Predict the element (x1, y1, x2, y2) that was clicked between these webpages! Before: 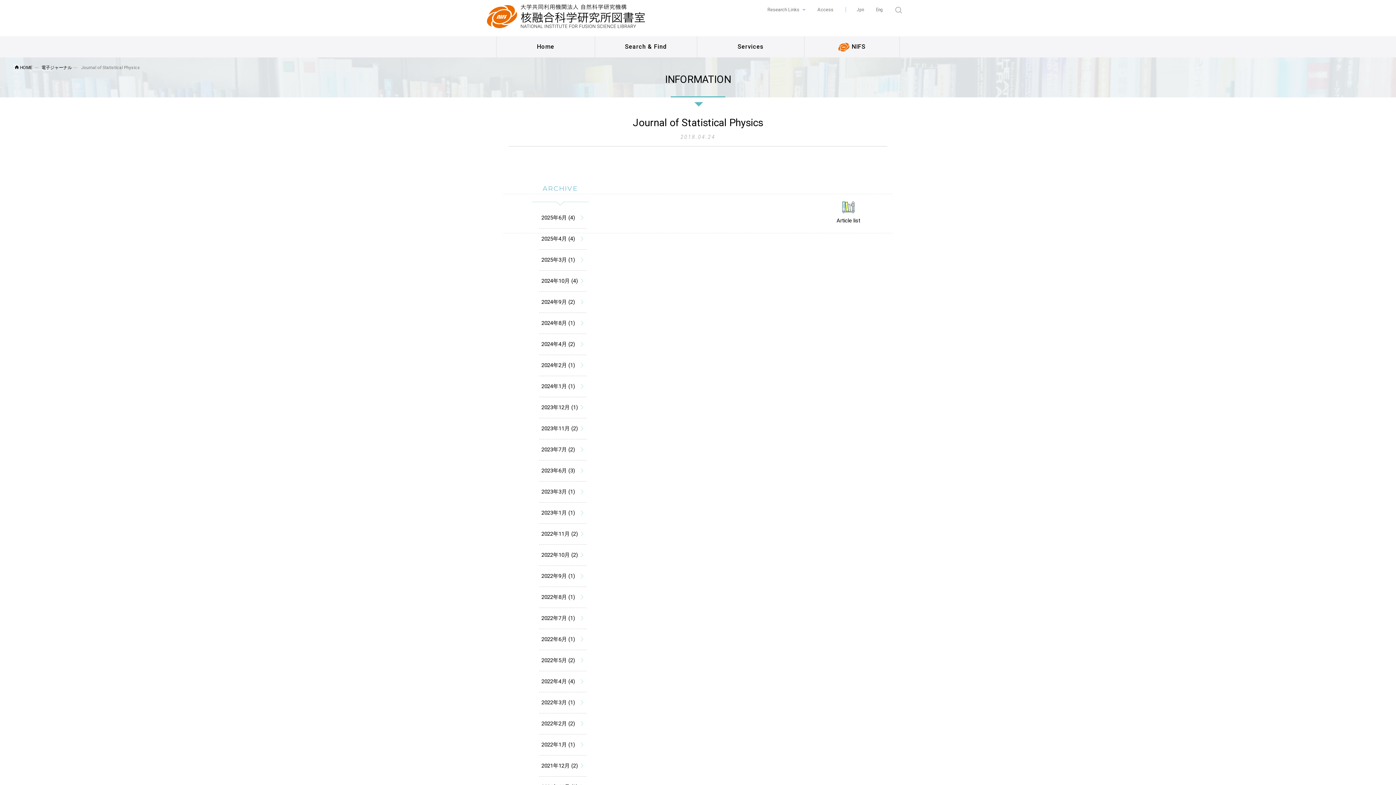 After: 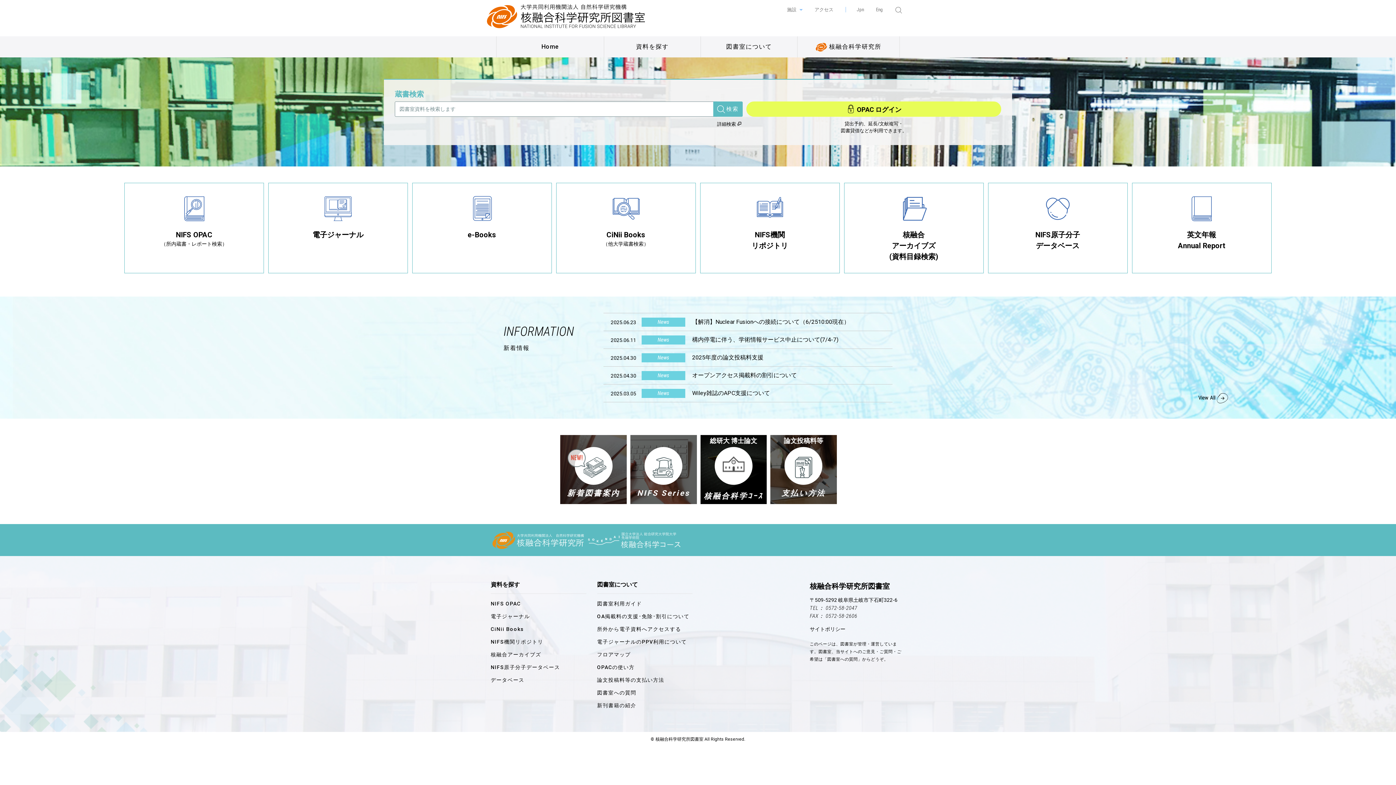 Action: label:  HOME bbox: (14, 65, 32, 70)